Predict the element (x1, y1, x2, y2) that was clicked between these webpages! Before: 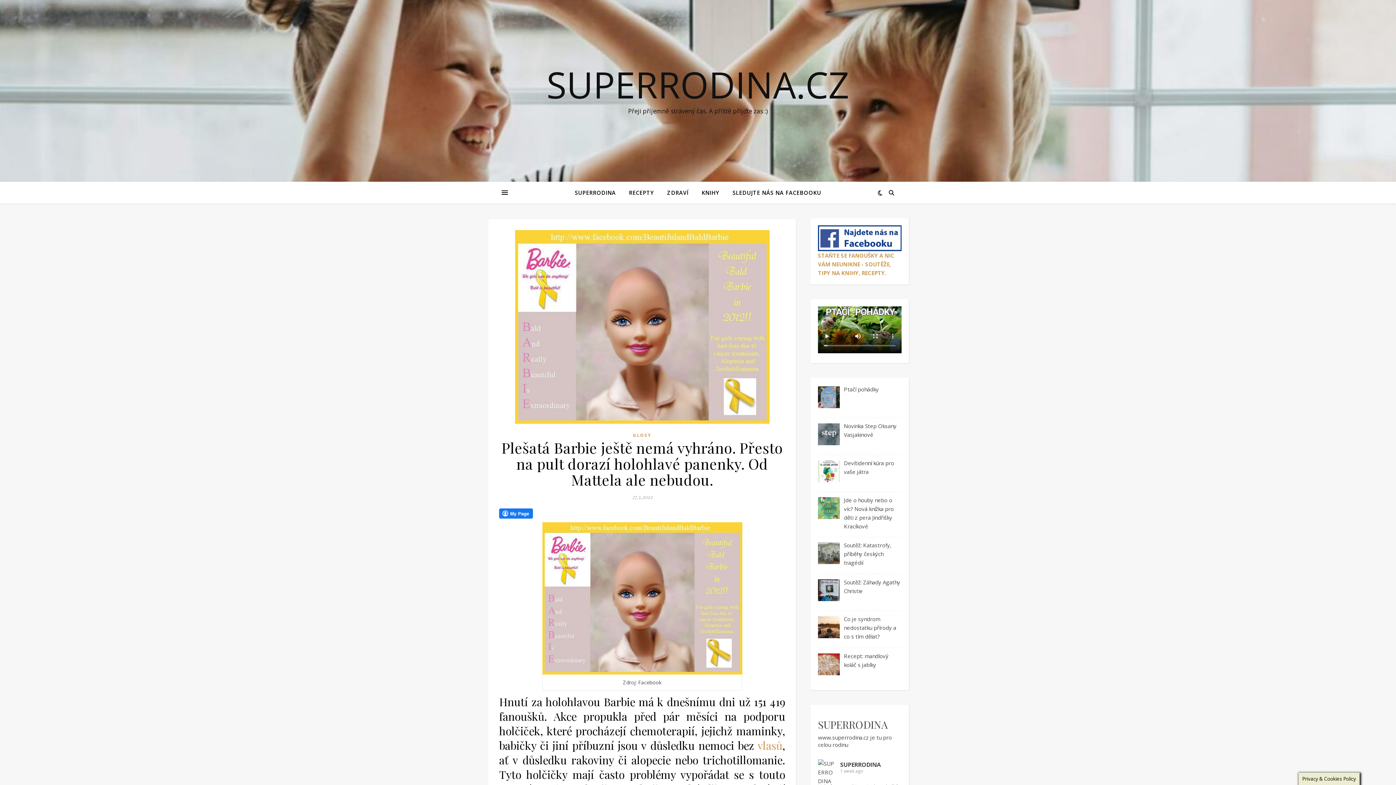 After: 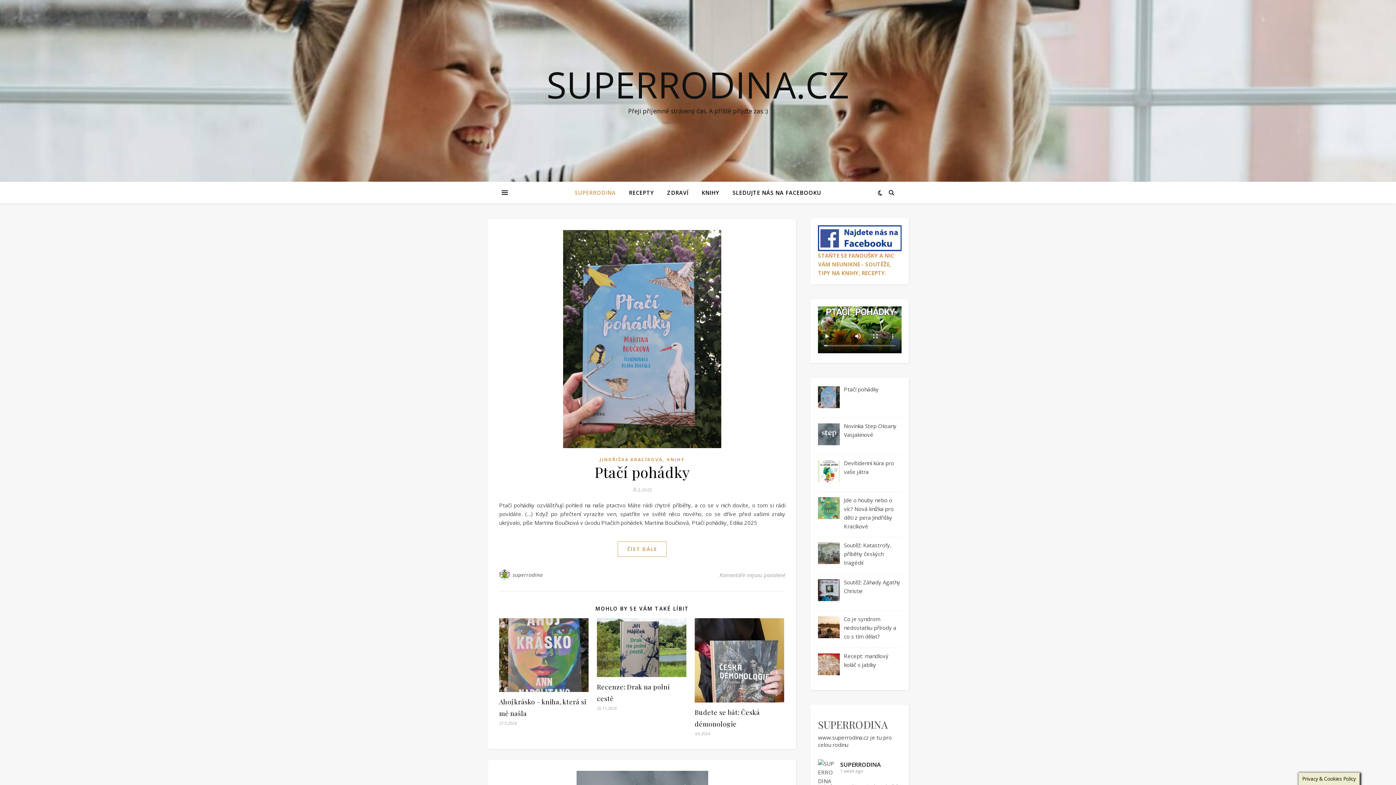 Action: bbox: (0, 66, 1396, 102) label: SUPERRODINA.CZ